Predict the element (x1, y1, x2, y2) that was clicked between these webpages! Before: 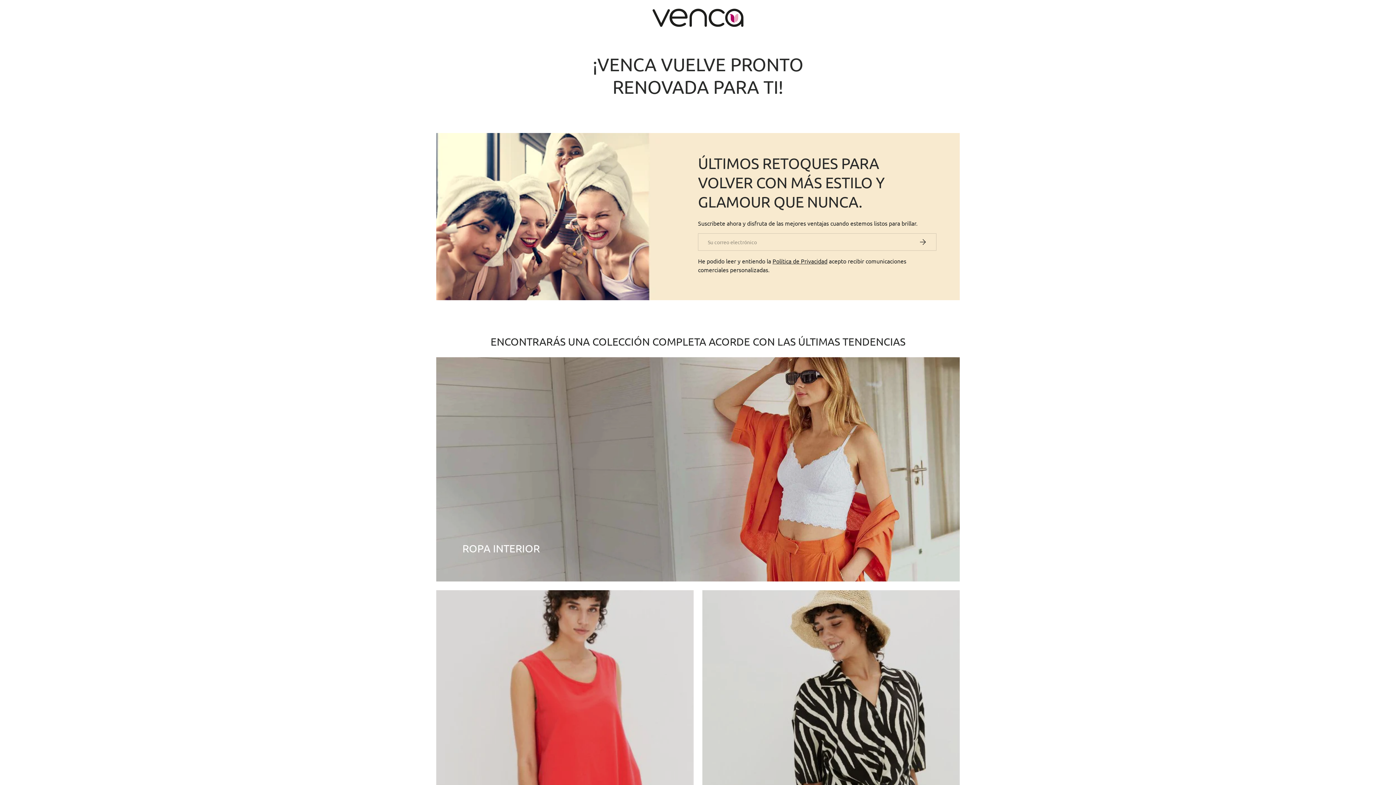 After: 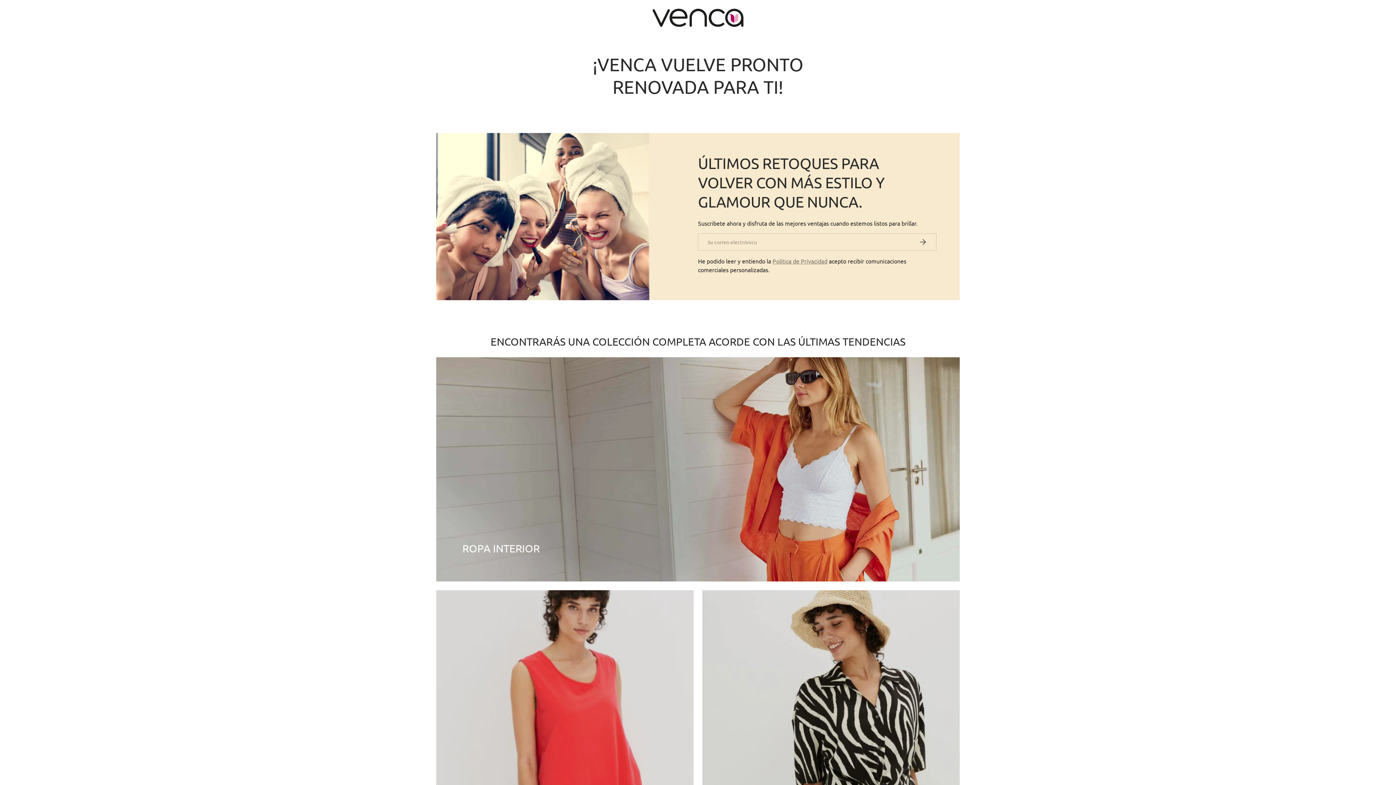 Action: bbox: (772, 257, 827, 264) label: Política de Privacidad